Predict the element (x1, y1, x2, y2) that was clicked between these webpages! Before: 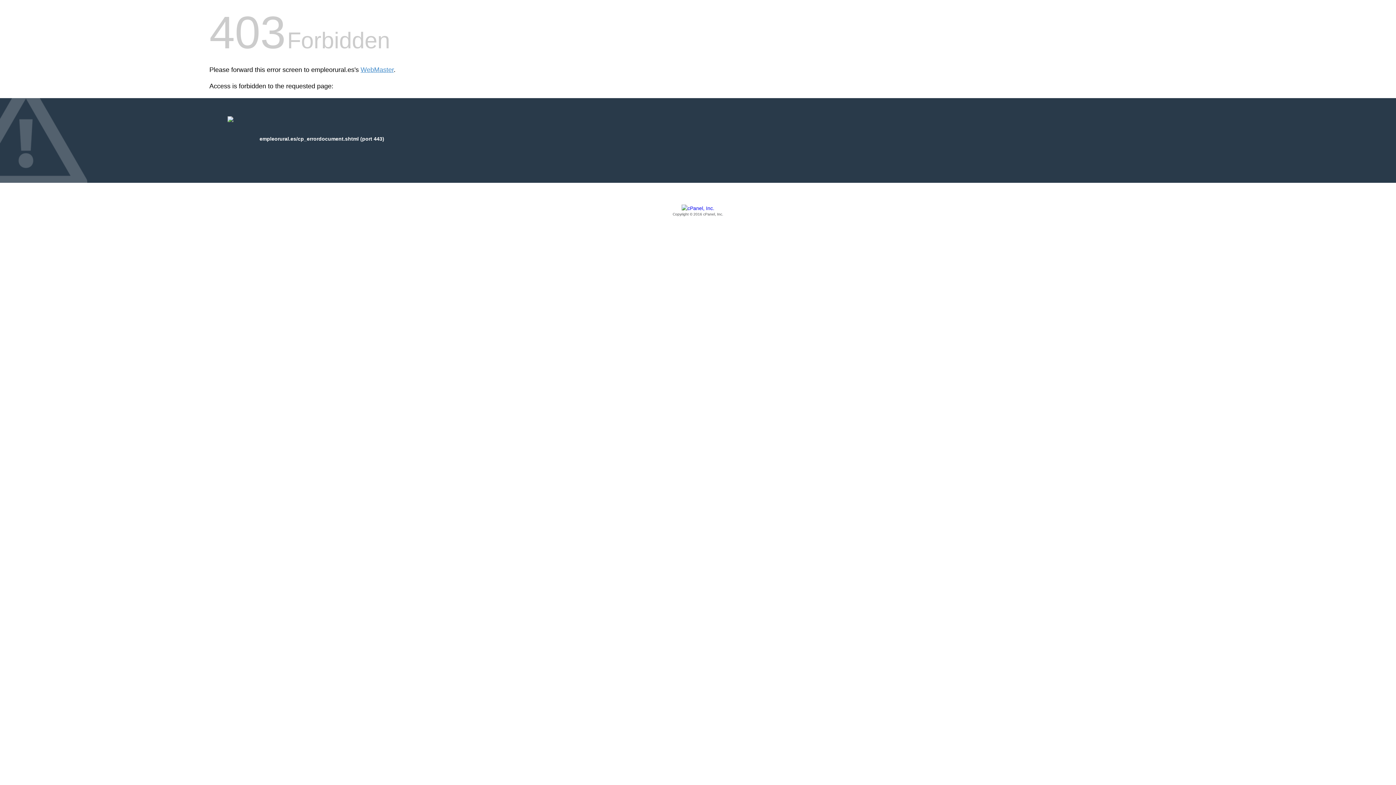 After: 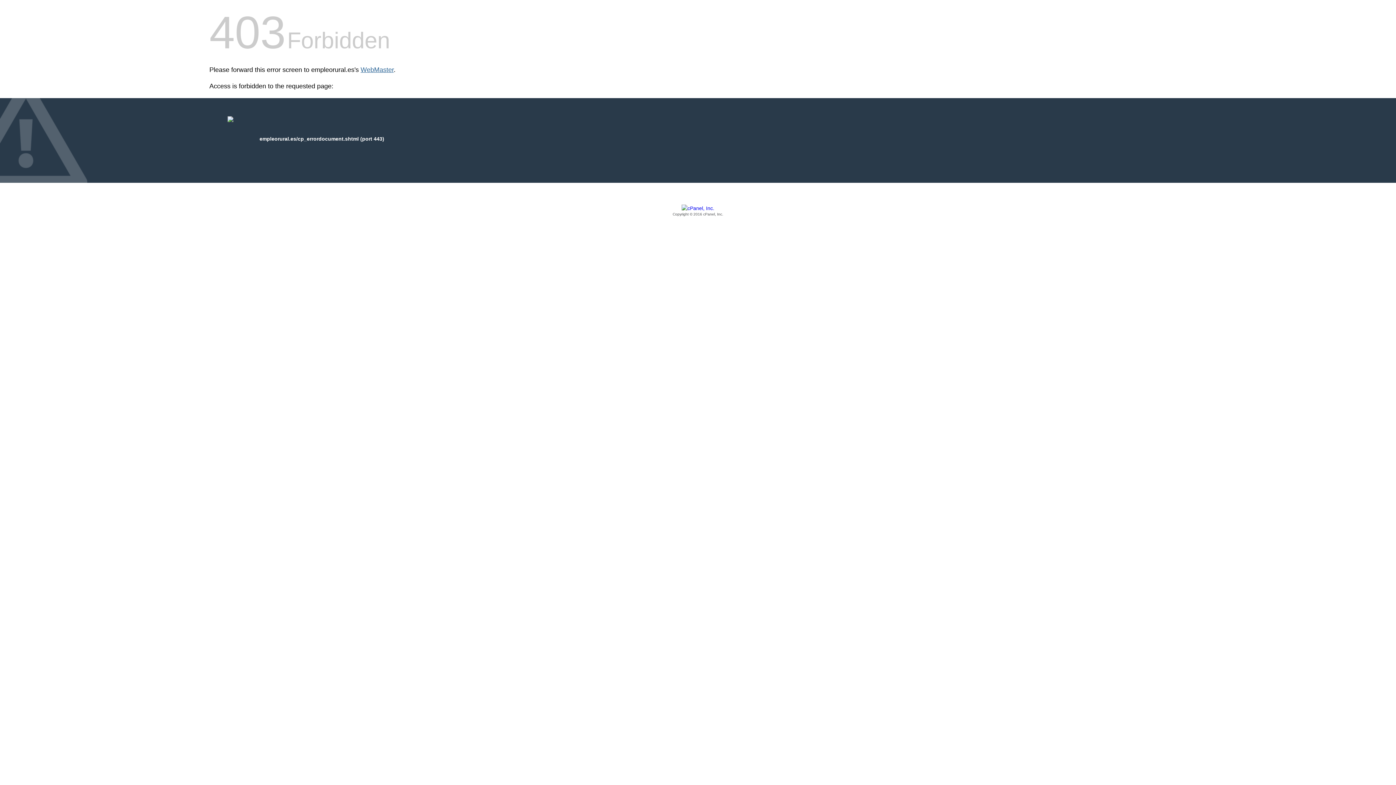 Action: label: WebMaster bbox: (360, 66, 393, 73)